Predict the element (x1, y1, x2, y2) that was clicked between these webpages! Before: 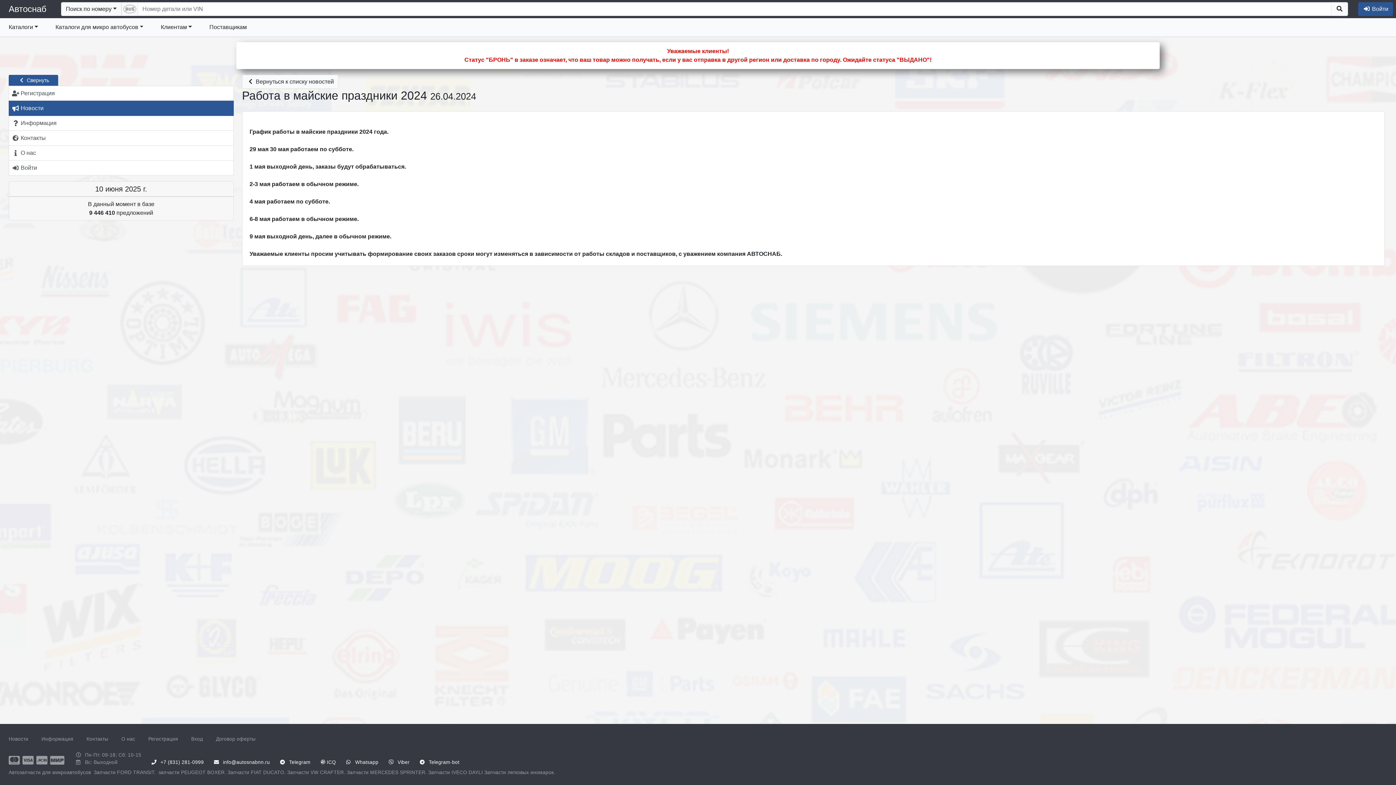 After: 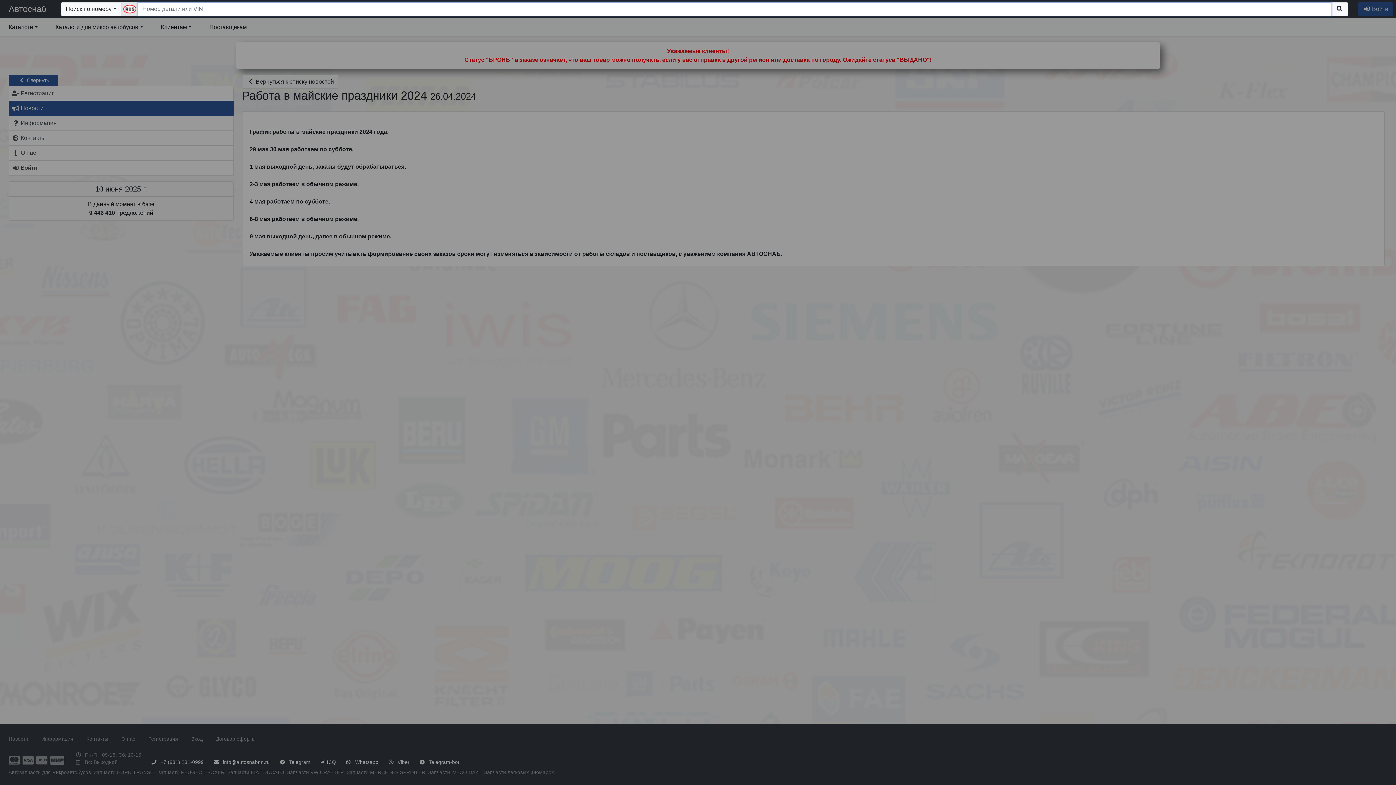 Action: bbox: (121, 2, 138, 16)